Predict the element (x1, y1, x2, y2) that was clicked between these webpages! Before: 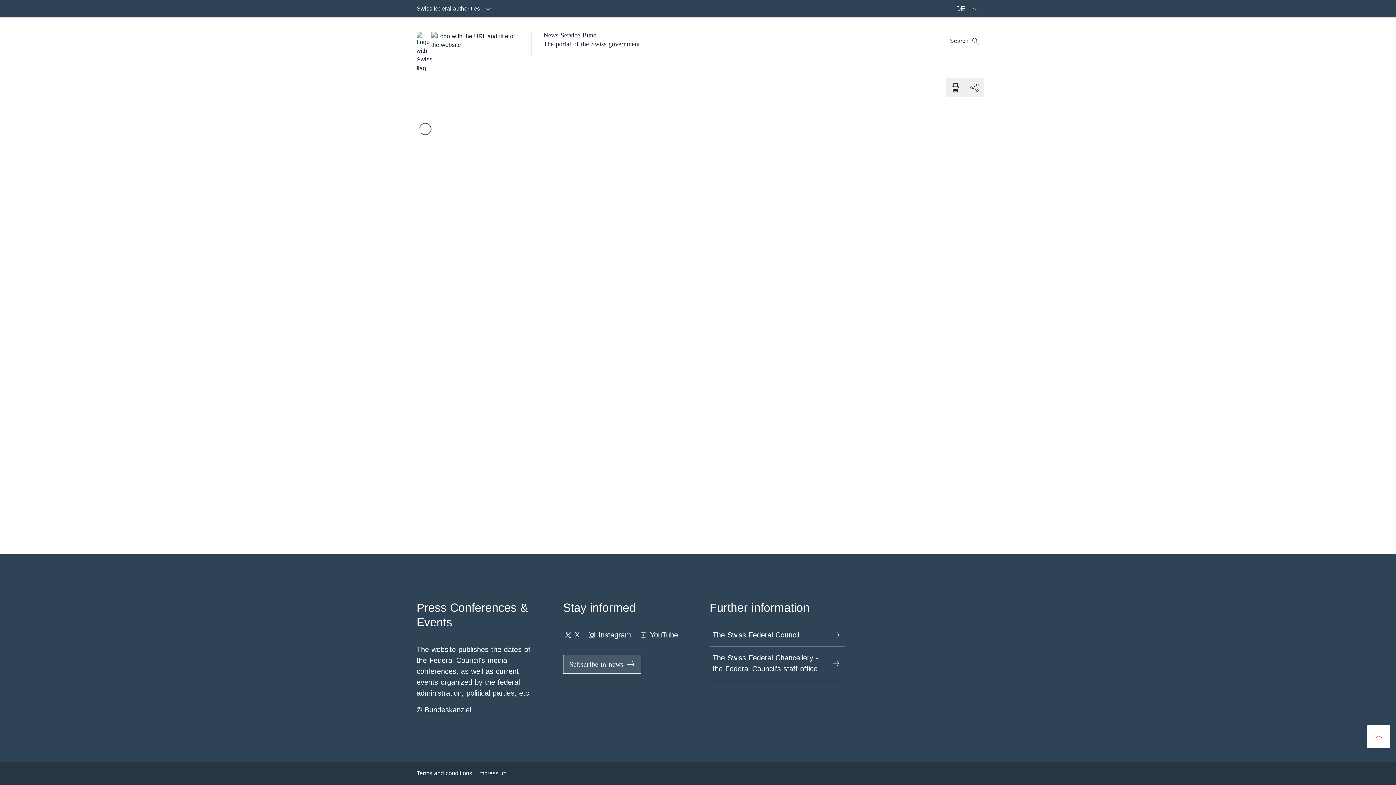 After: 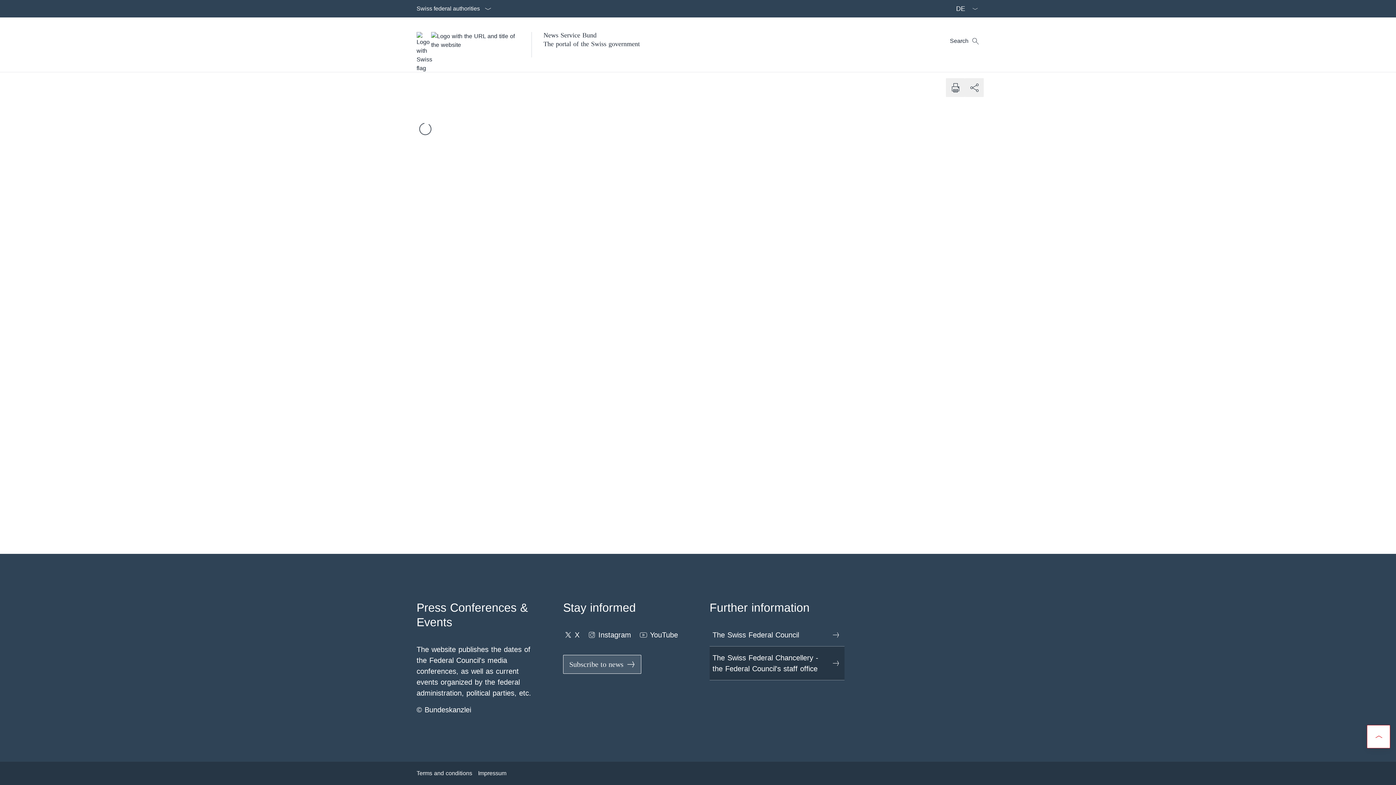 Action: bbox: (709, 646, 844, 680) label: The Swiss Federal Chancellery - the Federal Council's staff office Open link in new tab